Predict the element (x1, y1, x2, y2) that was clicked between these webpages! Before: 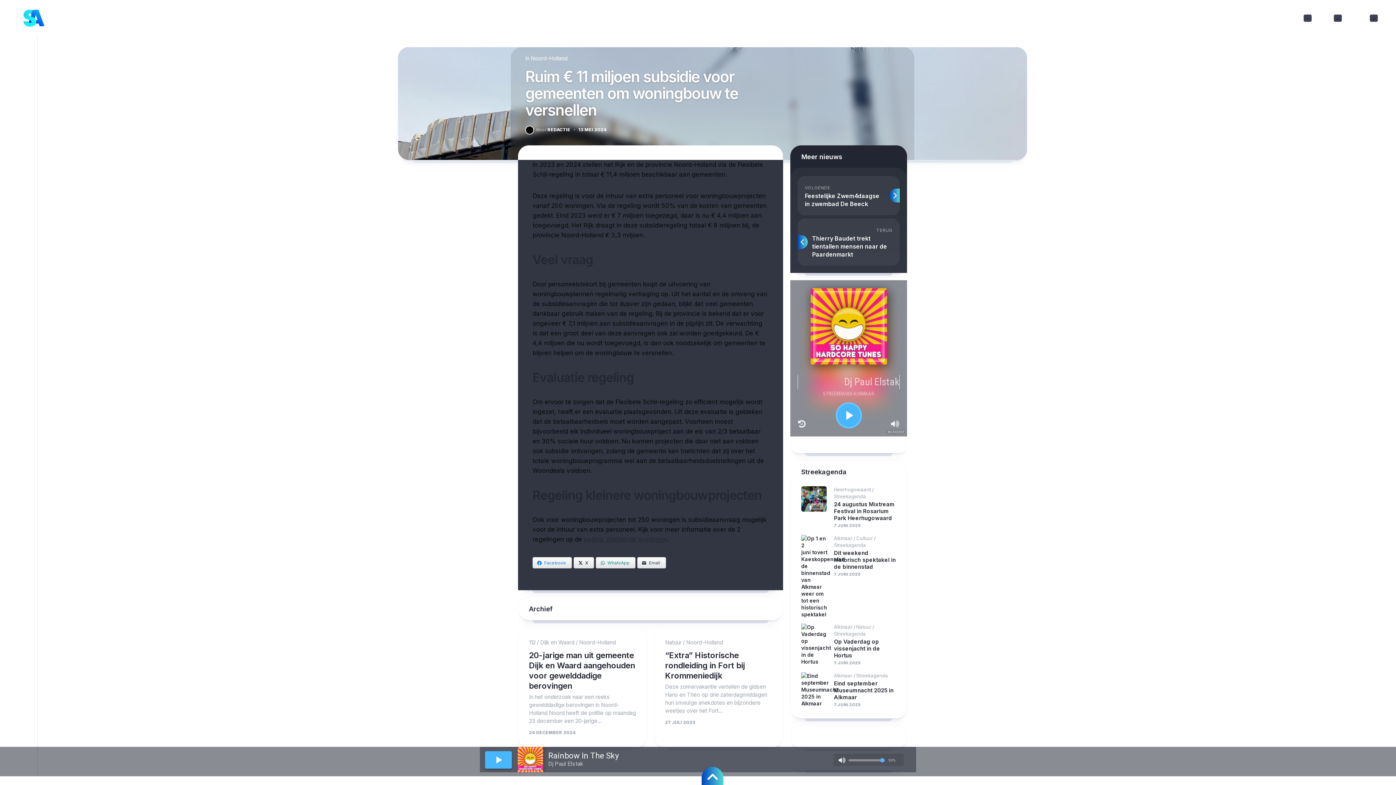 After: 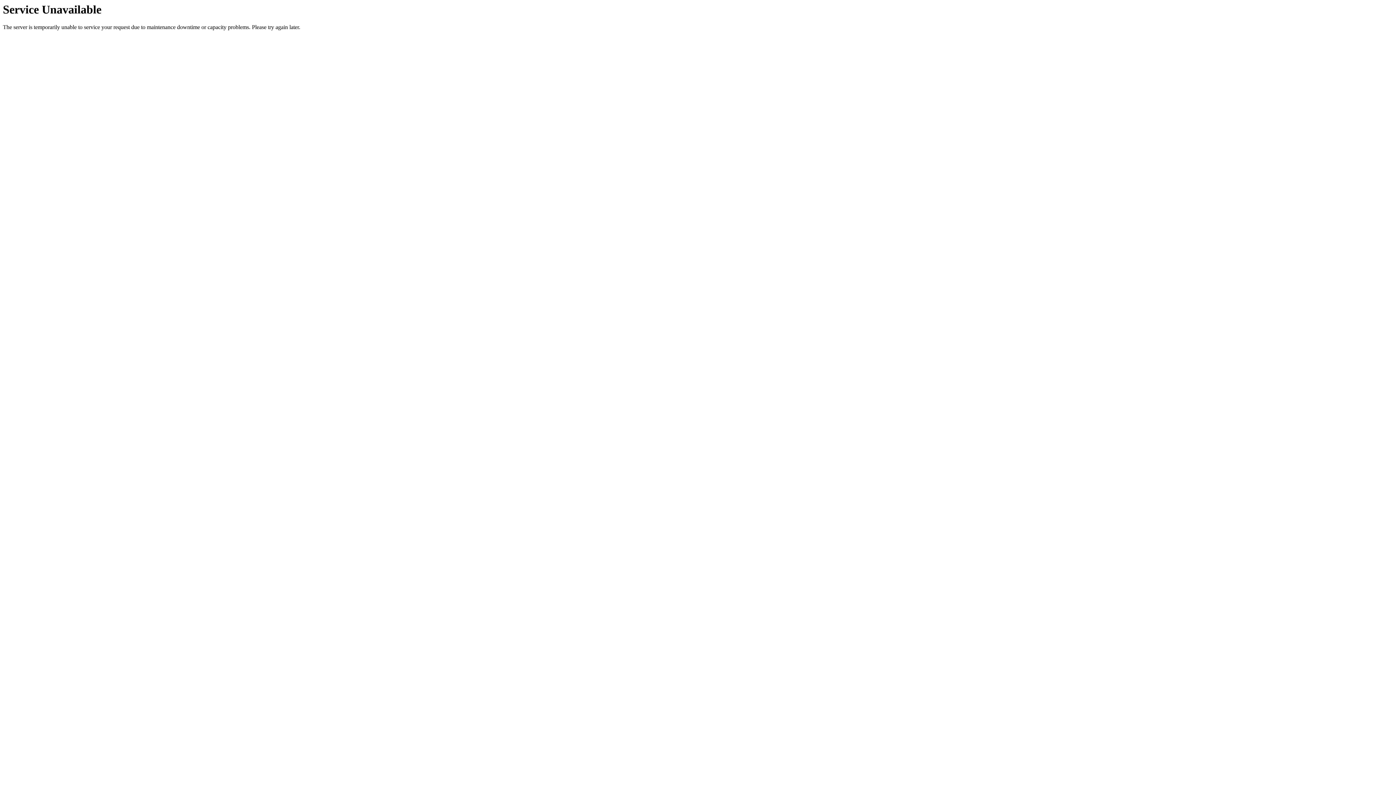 Action: bbox: (834, 673, 852, 678) label: Alkmaar